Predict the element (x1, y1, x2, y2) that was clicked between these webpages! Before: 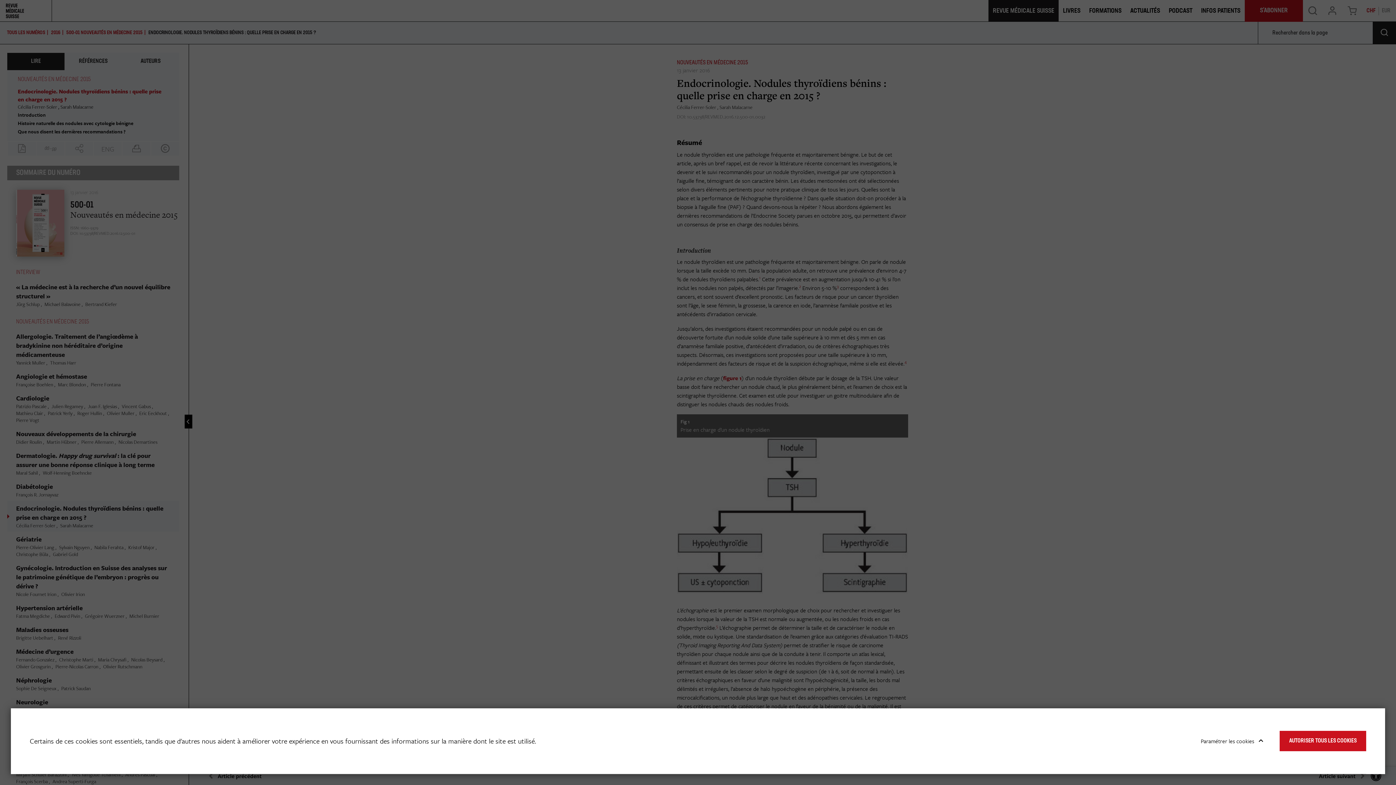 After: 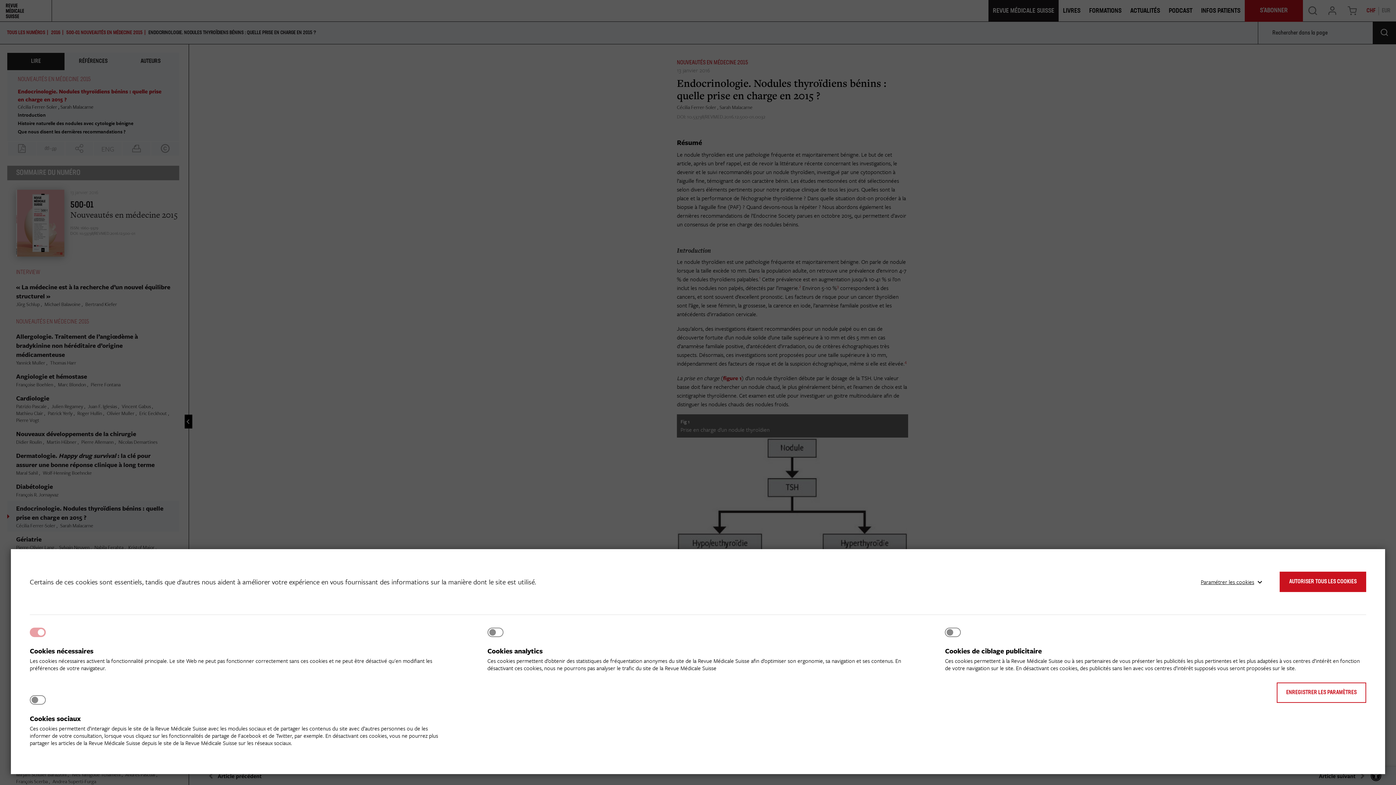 Action: bbox: (1195, 731, 1262, 751) label: Paramétrer les cookies